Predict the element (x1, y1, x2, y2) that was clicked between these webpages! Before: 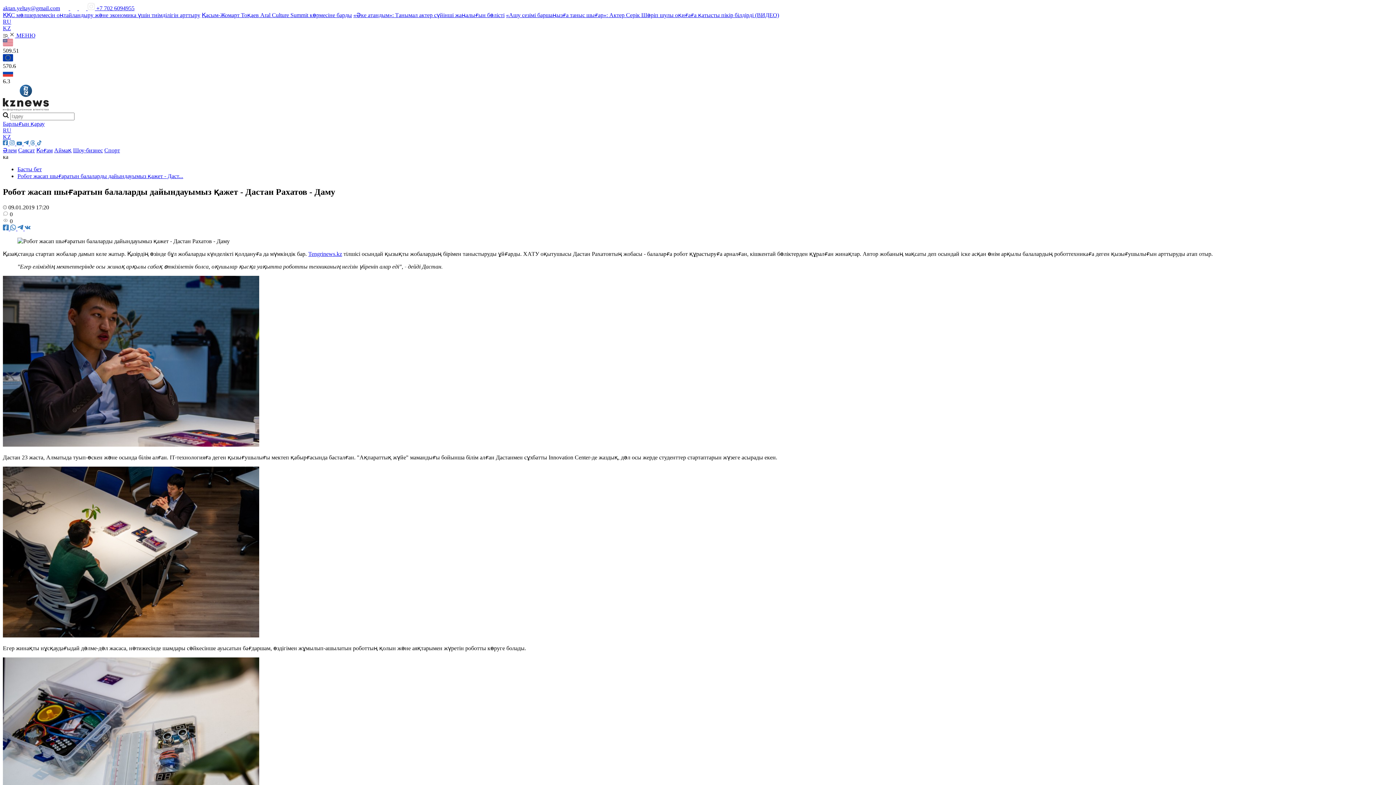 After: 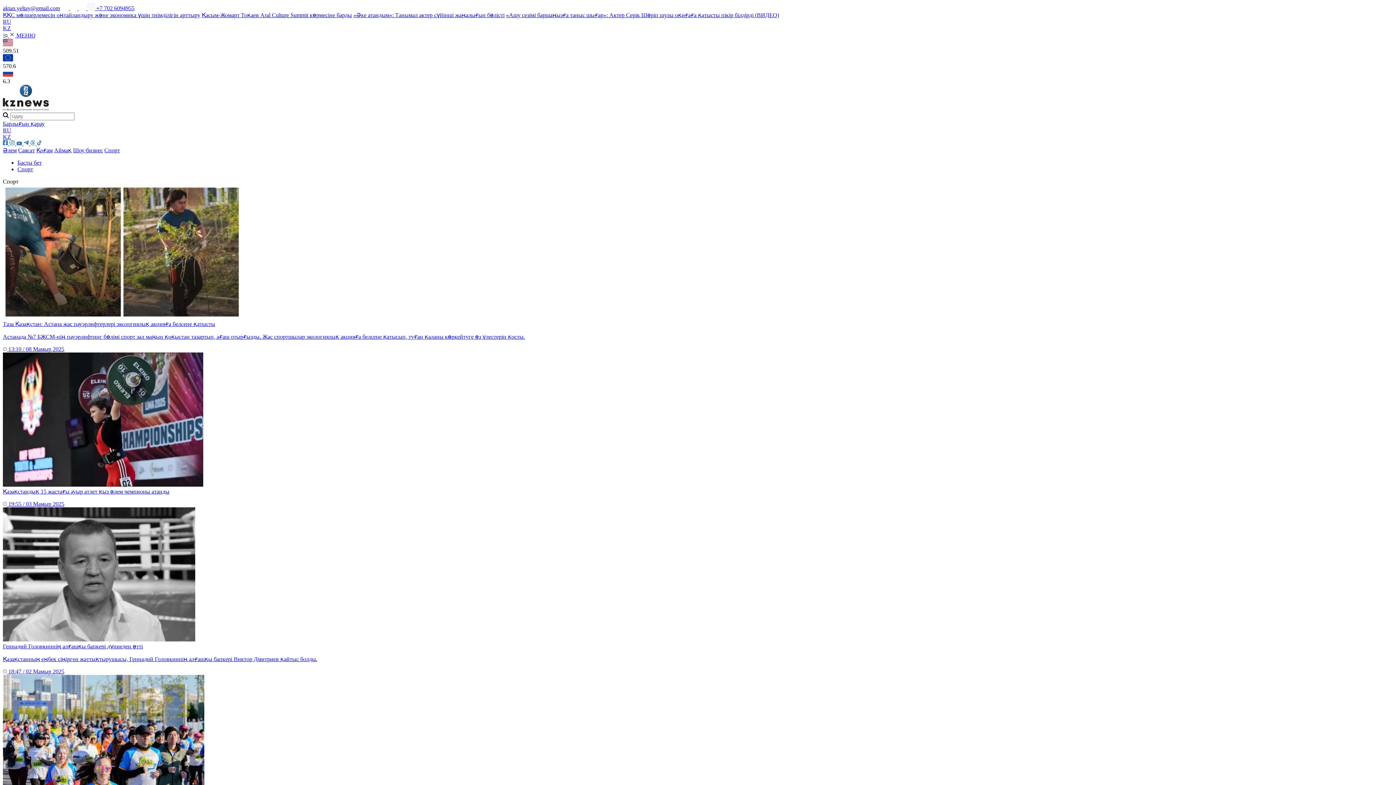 Action: bbox: (104, 147, 120, 153) label: Спорт